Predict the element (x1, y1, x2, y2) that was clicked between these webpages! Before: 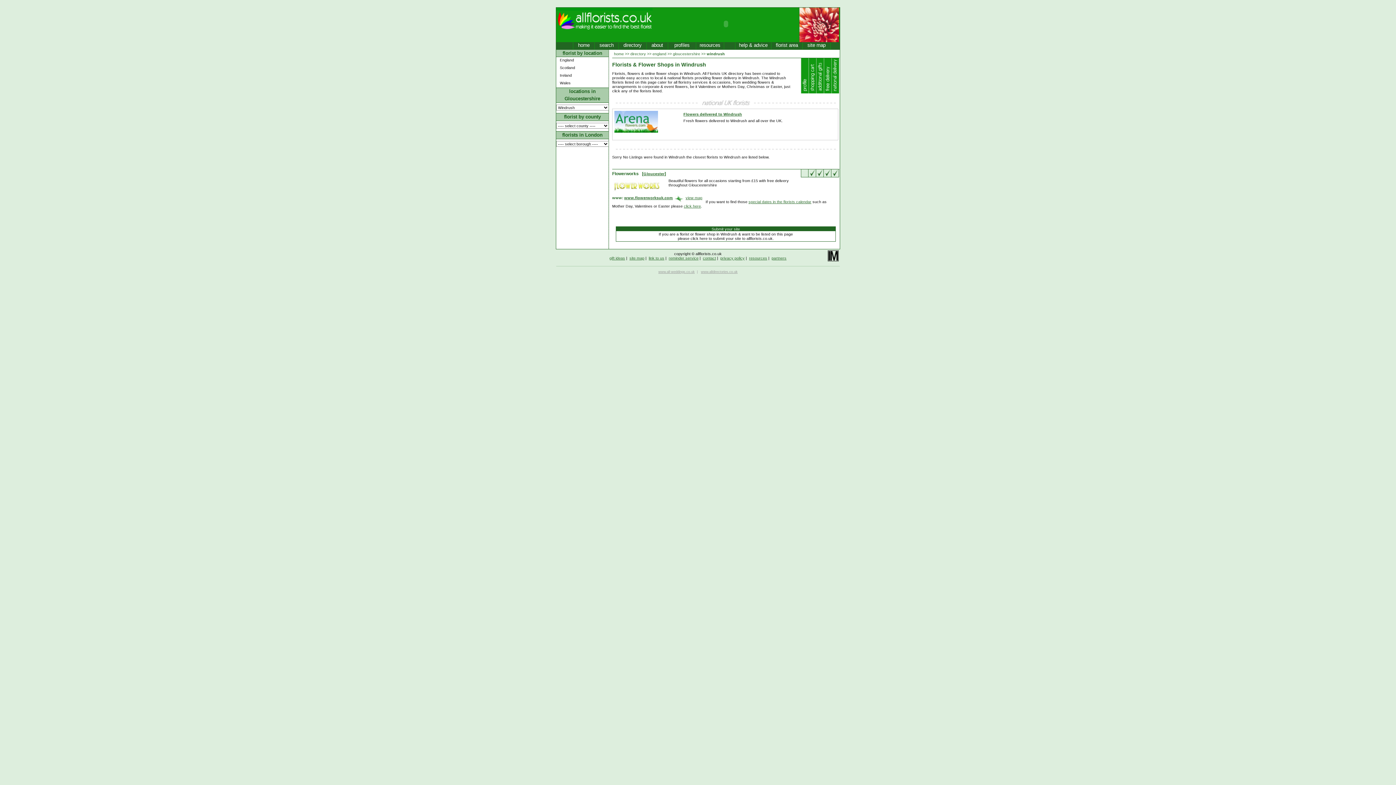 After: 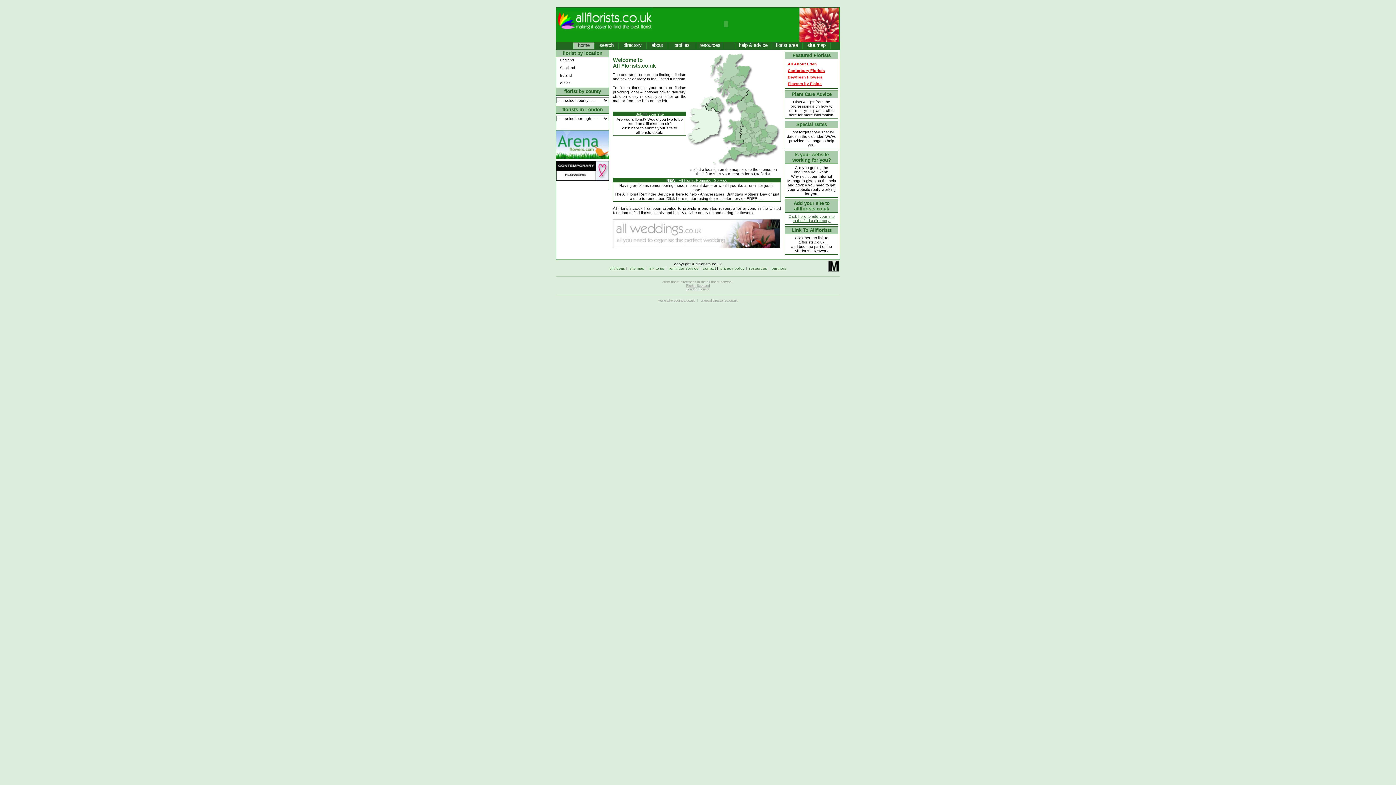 Action: bbox: (614, 51, 624, 56) label: home